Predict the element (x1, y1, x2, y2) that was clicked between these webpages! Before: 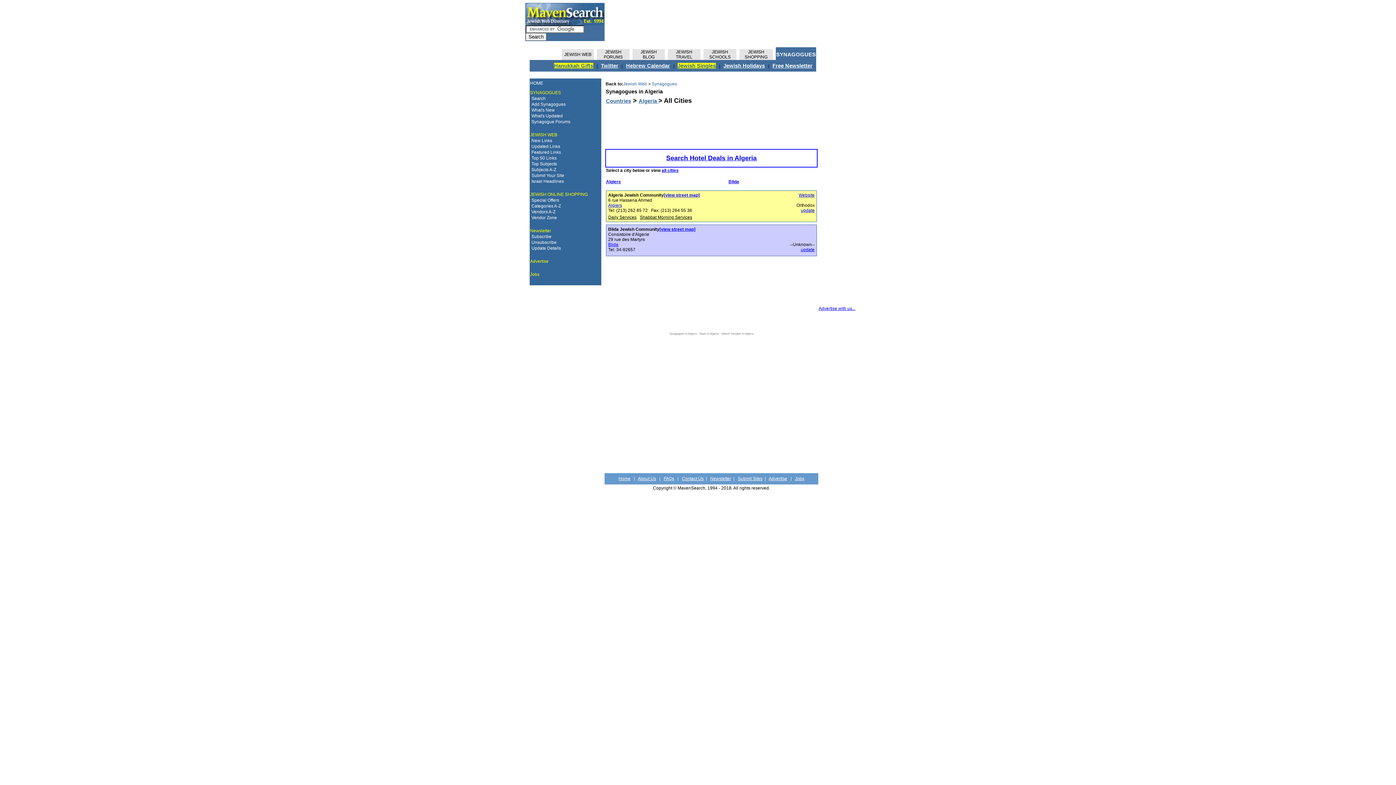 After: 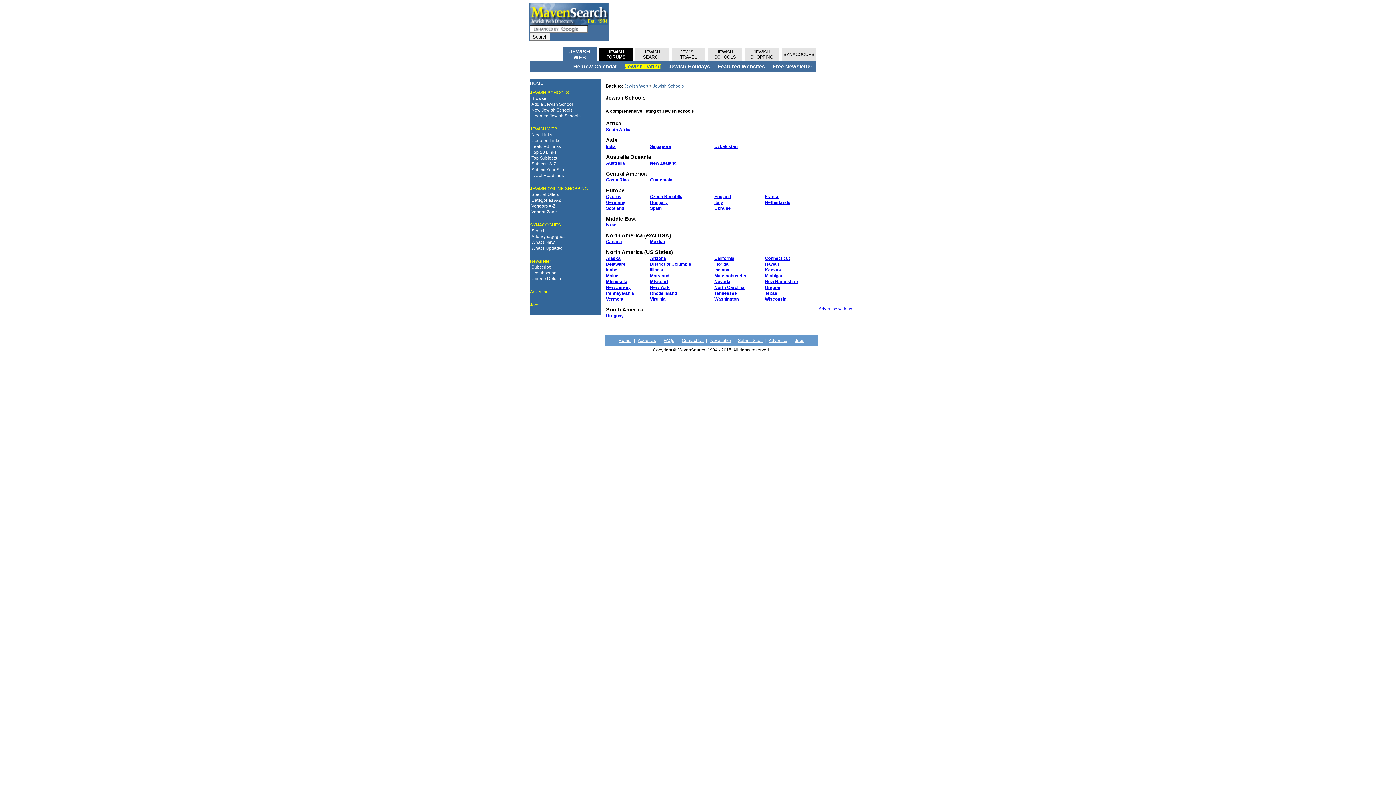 Action: label: JEWISH SCHOOLS bbox: (709, 49, 730, 59)